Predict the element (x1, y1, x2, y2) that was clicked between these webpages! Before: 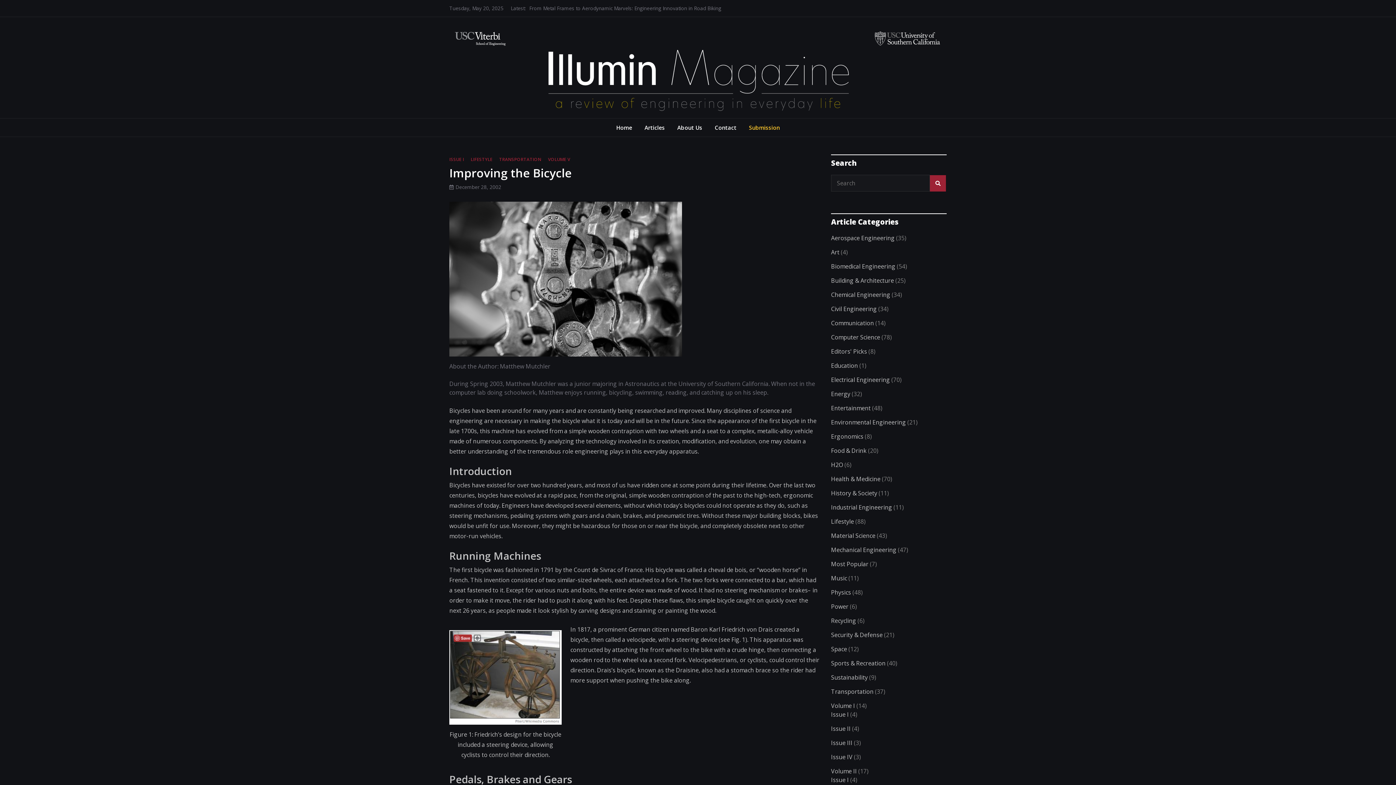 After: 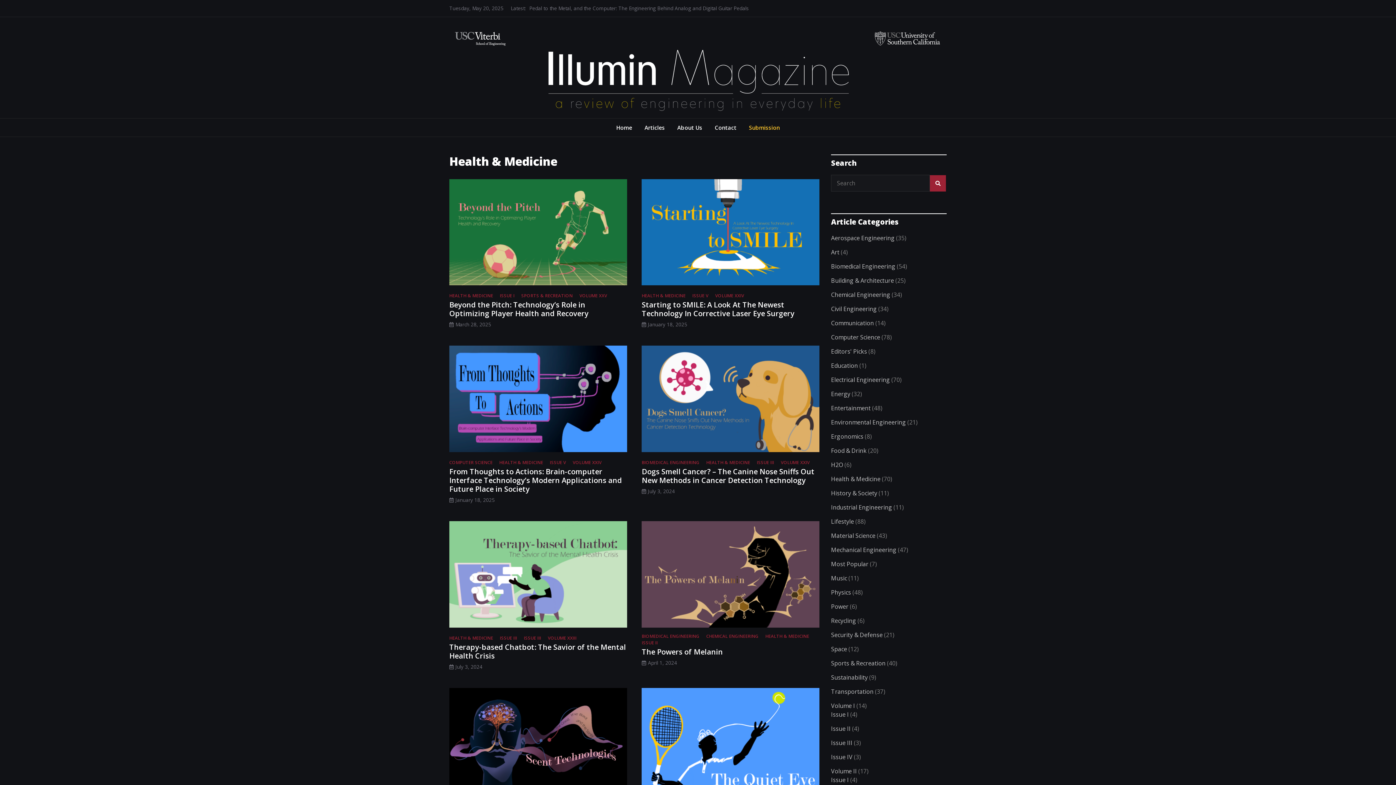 Action: label: Health & Medicine bbox: (831, 475, 880, 483)